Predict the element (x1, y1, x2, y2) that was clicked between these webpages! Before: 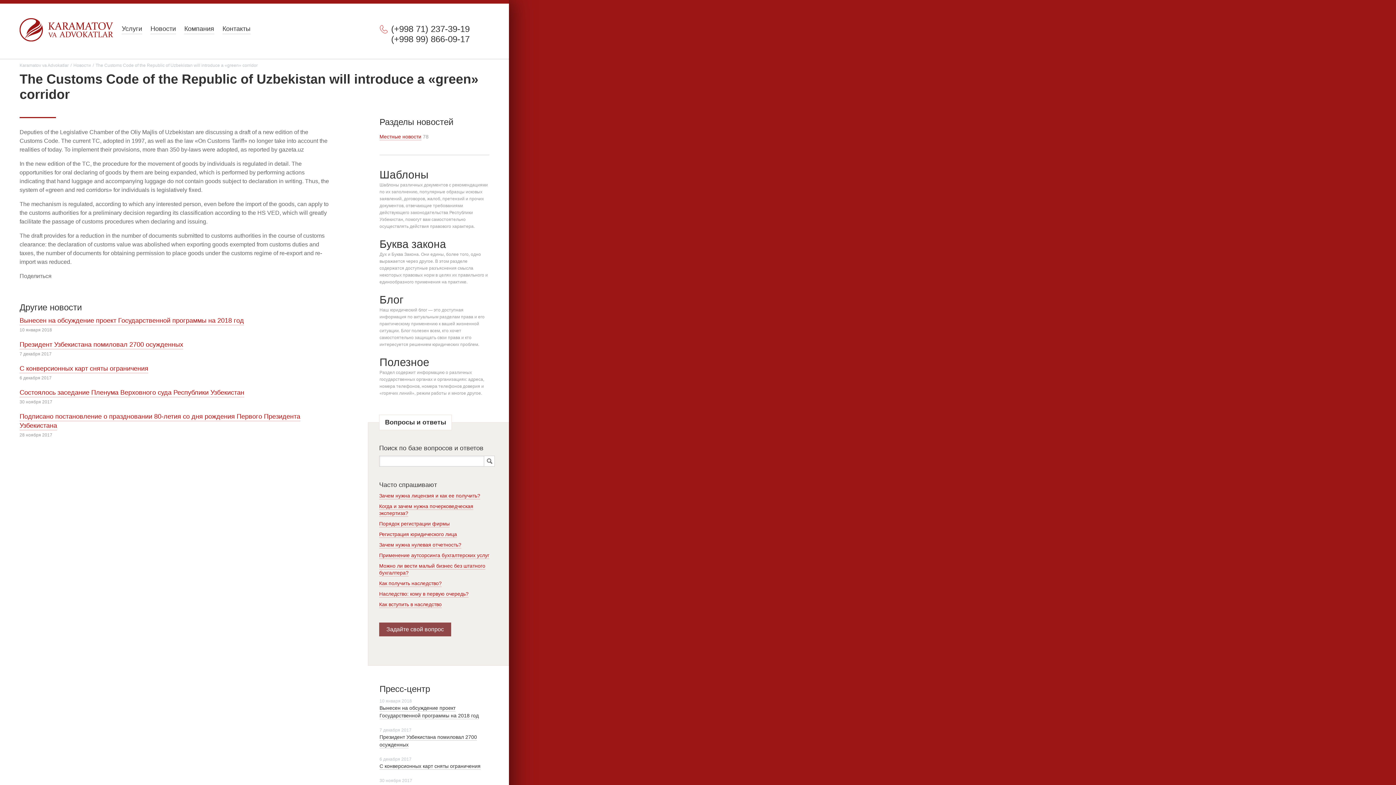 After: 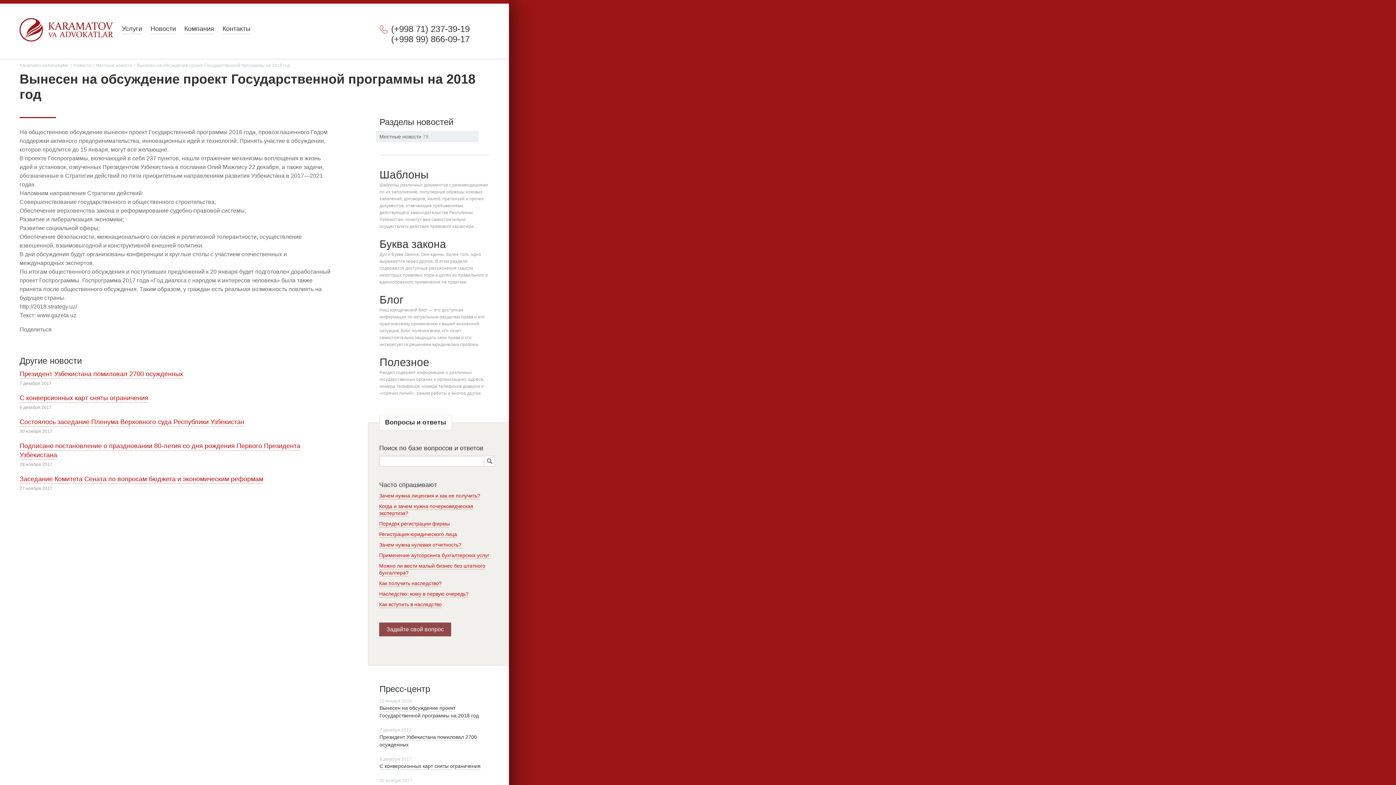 Action: bbox: (19, 317, 244, 325) label: Вынесен на обсуждение проект Государственной программы на 2018 год